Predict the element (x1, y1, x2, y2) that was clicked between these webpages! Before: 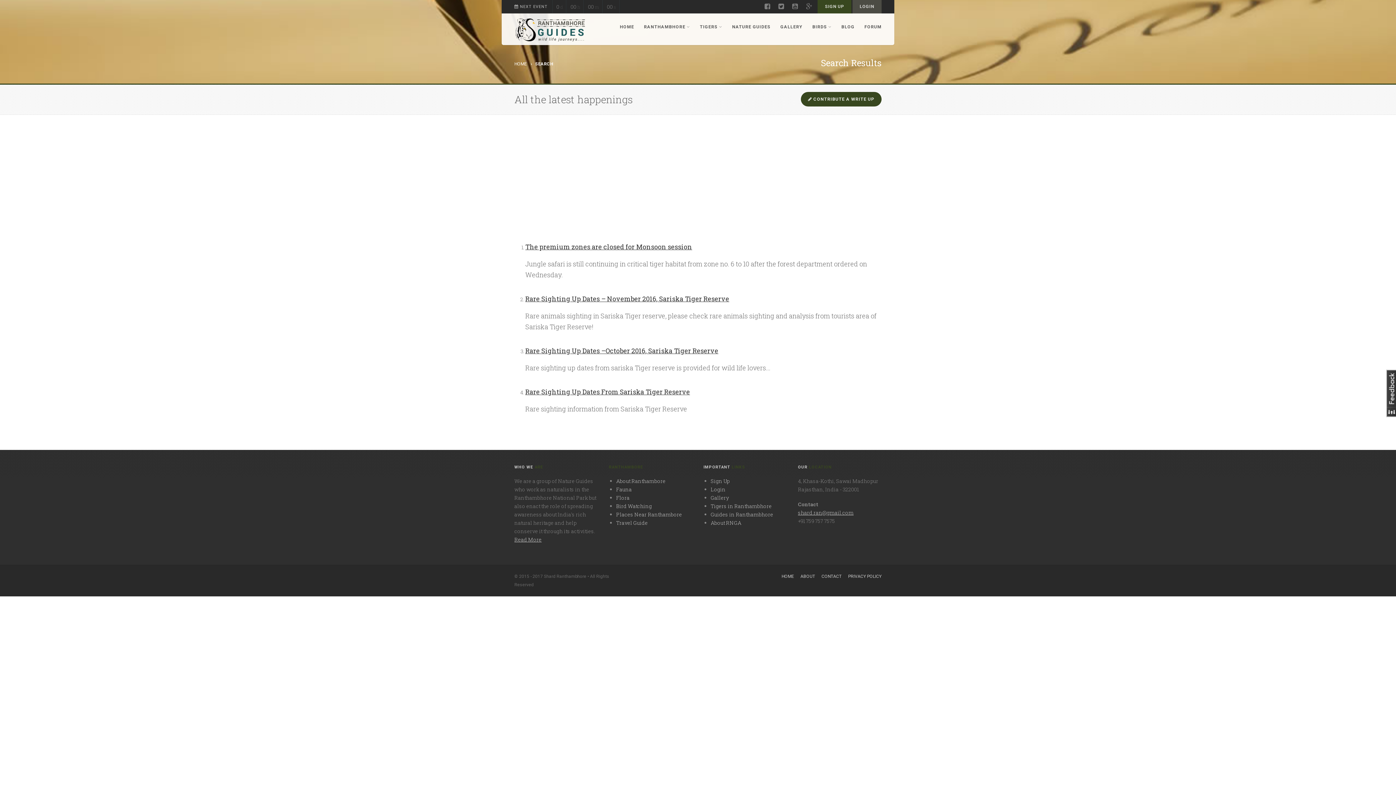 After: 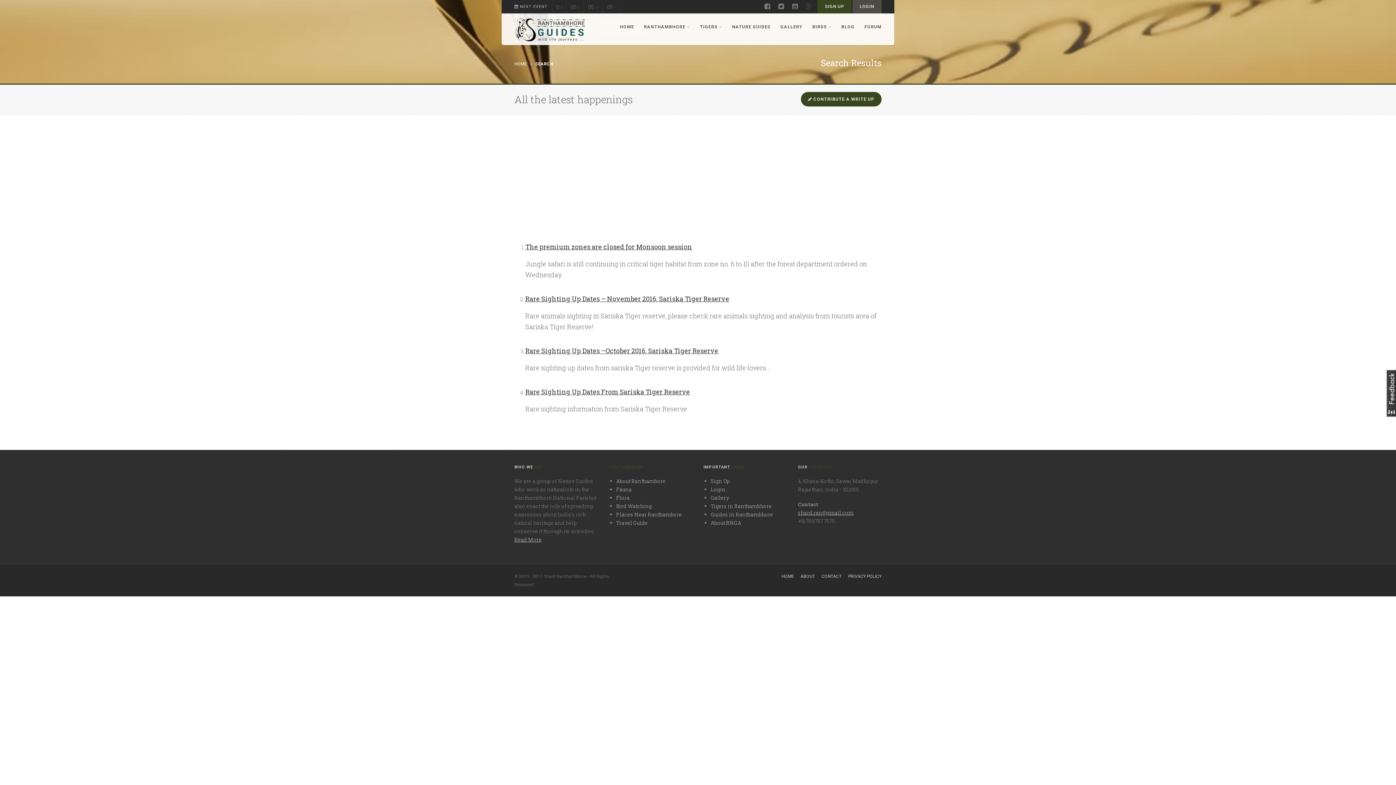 Action: bbox: (804, 0, 814, 12)